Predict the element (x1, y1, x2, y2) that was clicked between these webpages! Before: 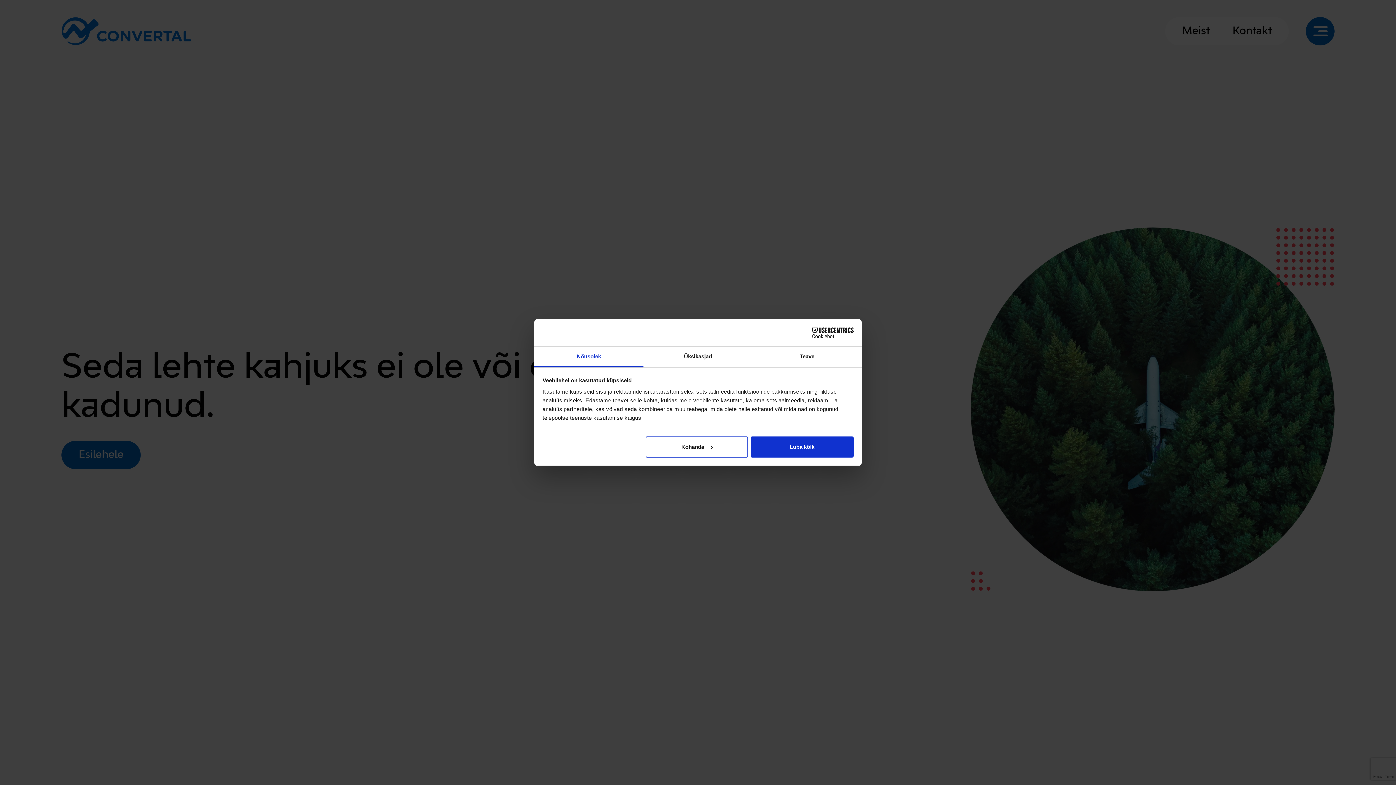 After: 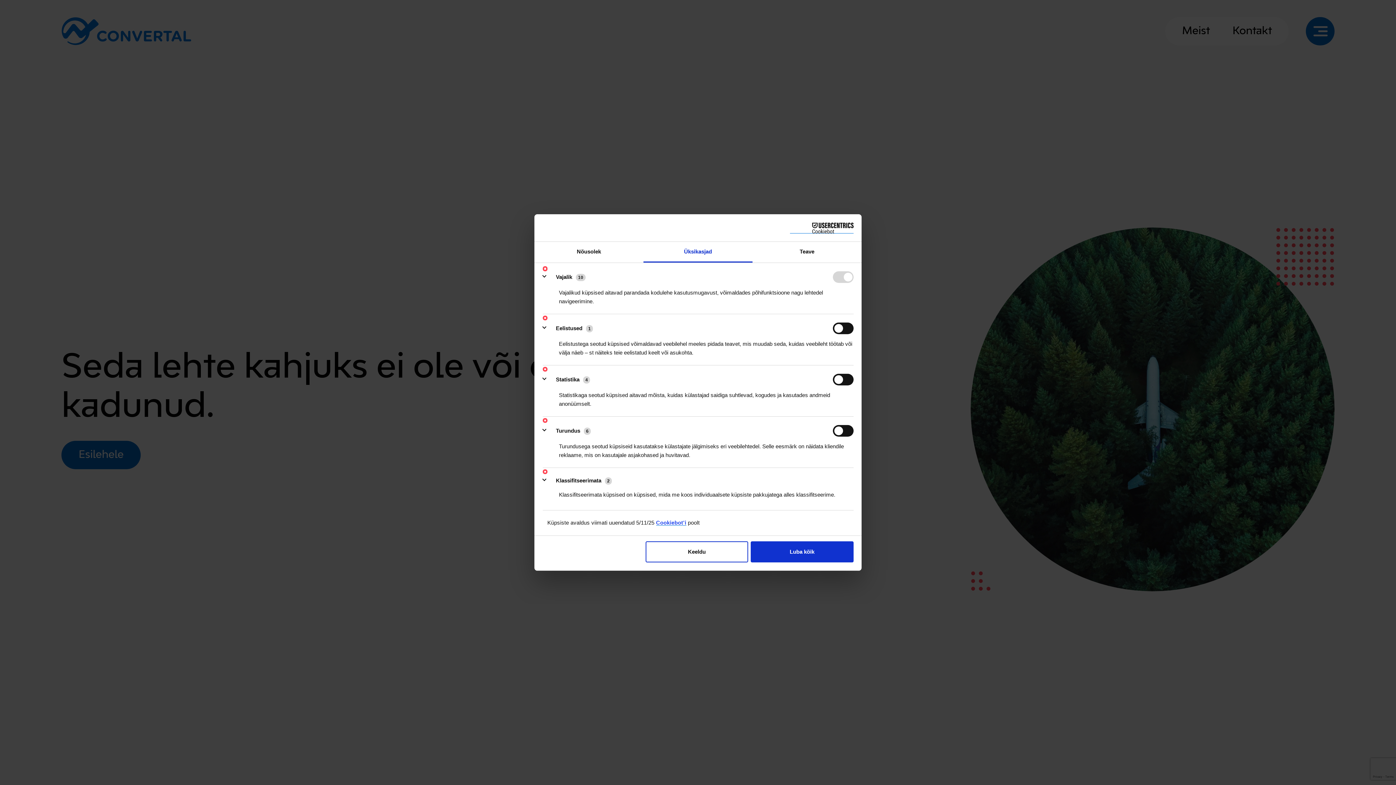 Action: bbox: (643, 346, 752, 367) label: Üksikasjad